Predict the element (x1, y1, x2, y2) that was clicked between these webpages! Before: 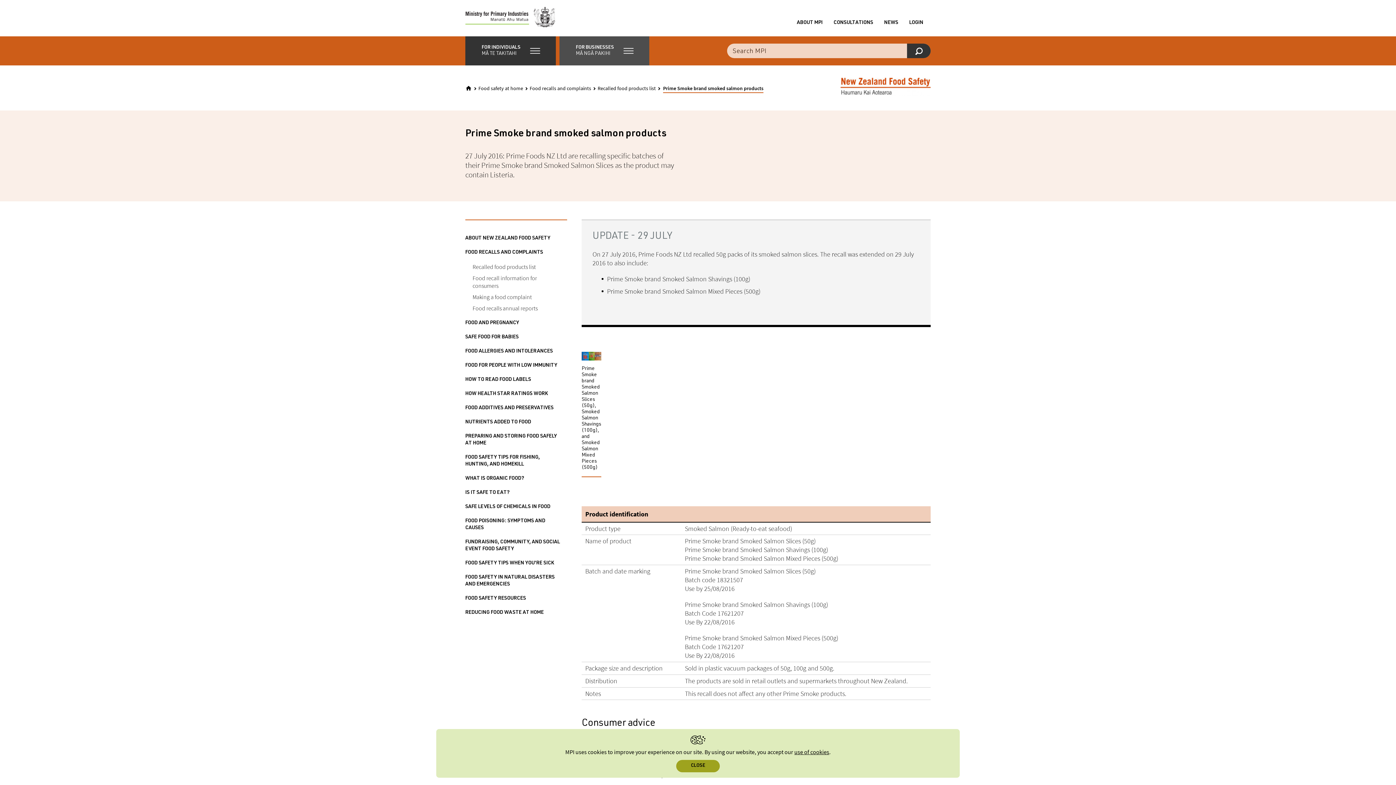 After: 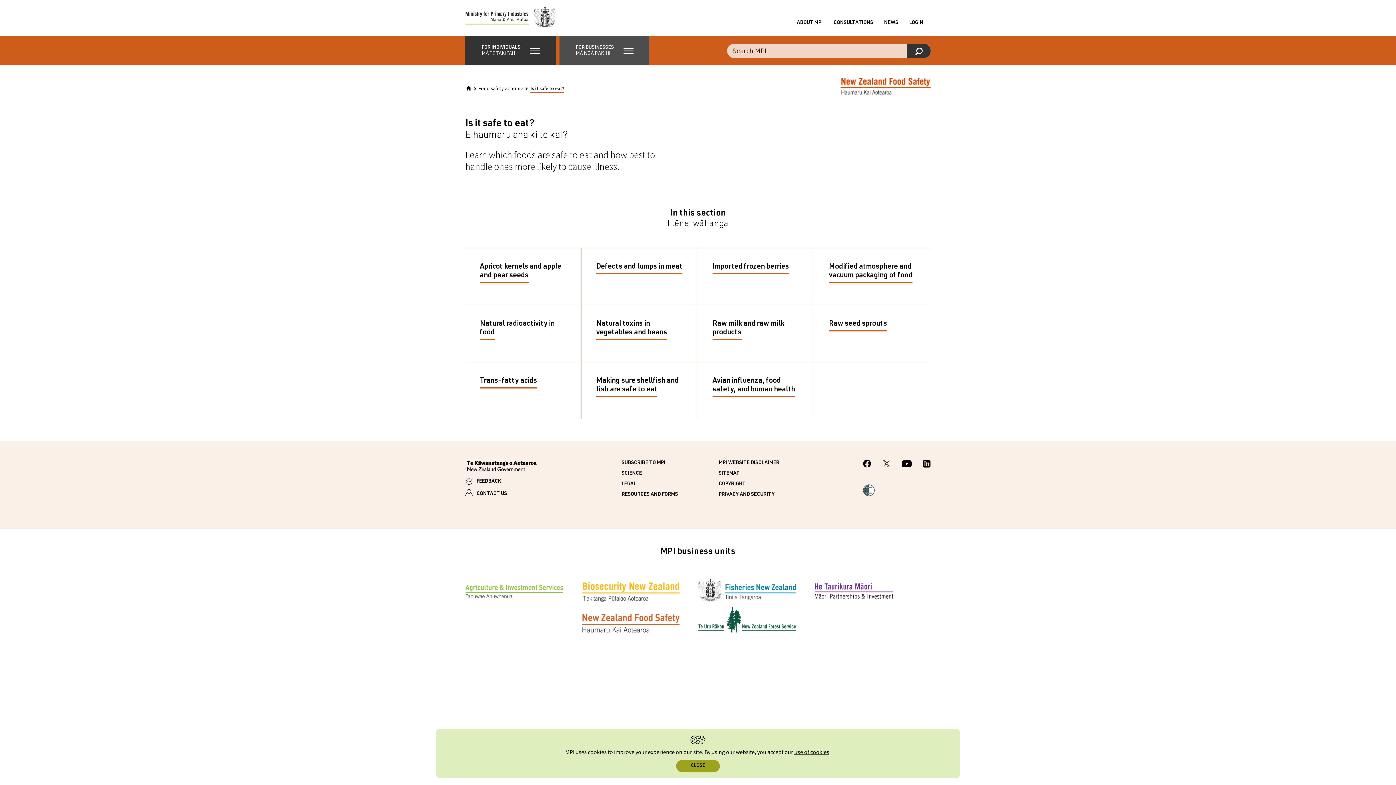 Action: label: IS IT SAFE TO EAT? bbox: (465, 490, 509, 495)